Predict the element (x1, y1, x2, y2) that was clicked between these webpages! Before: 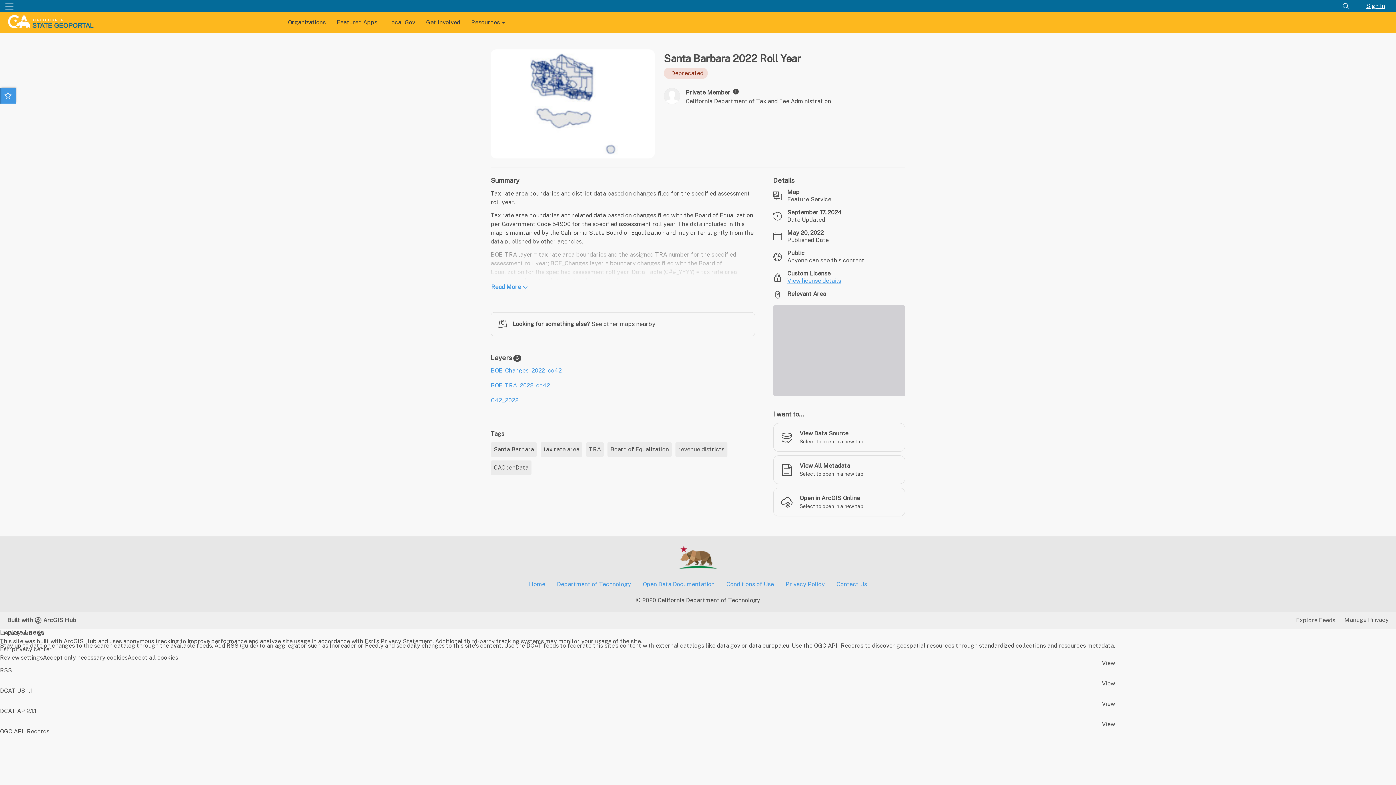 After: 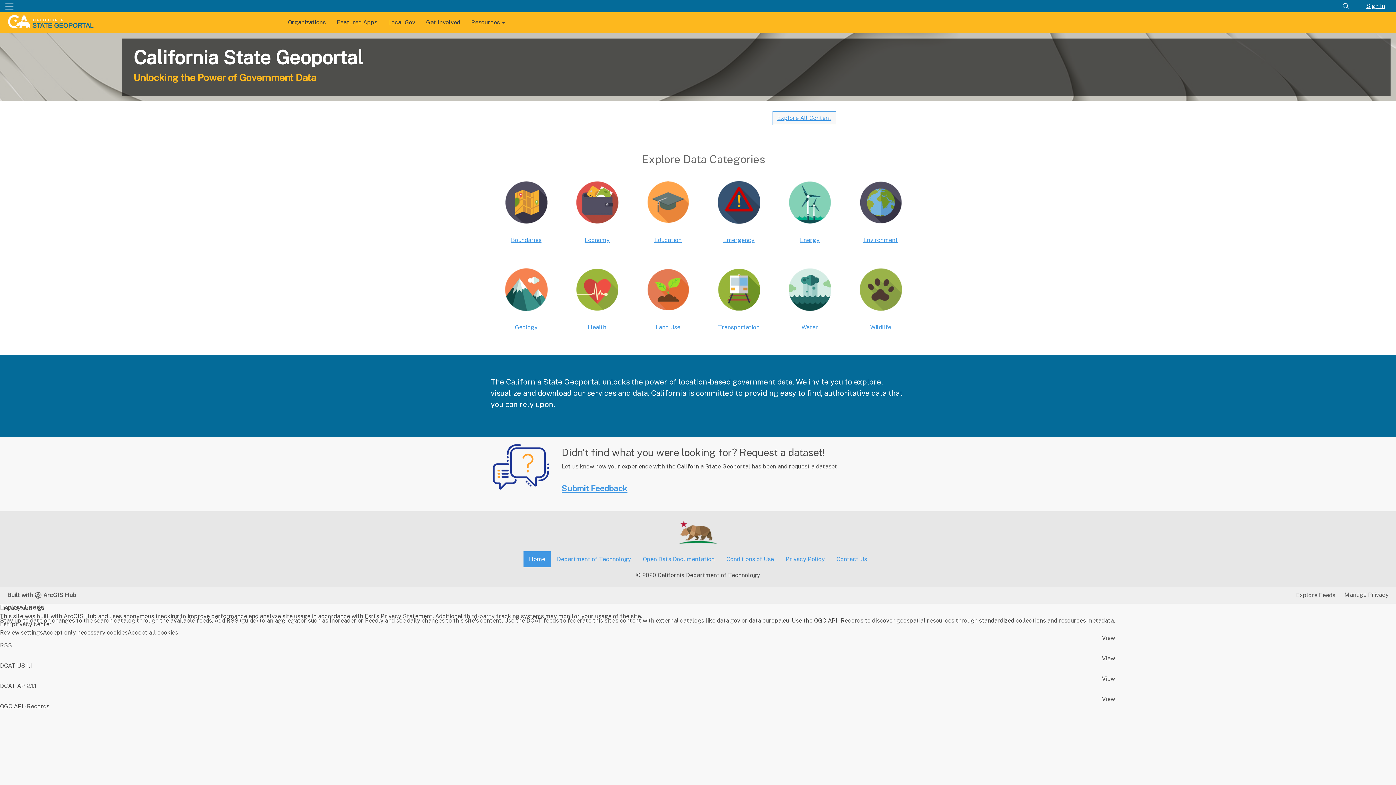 Action: label: Home bbox: (523, 241, 550, 257)